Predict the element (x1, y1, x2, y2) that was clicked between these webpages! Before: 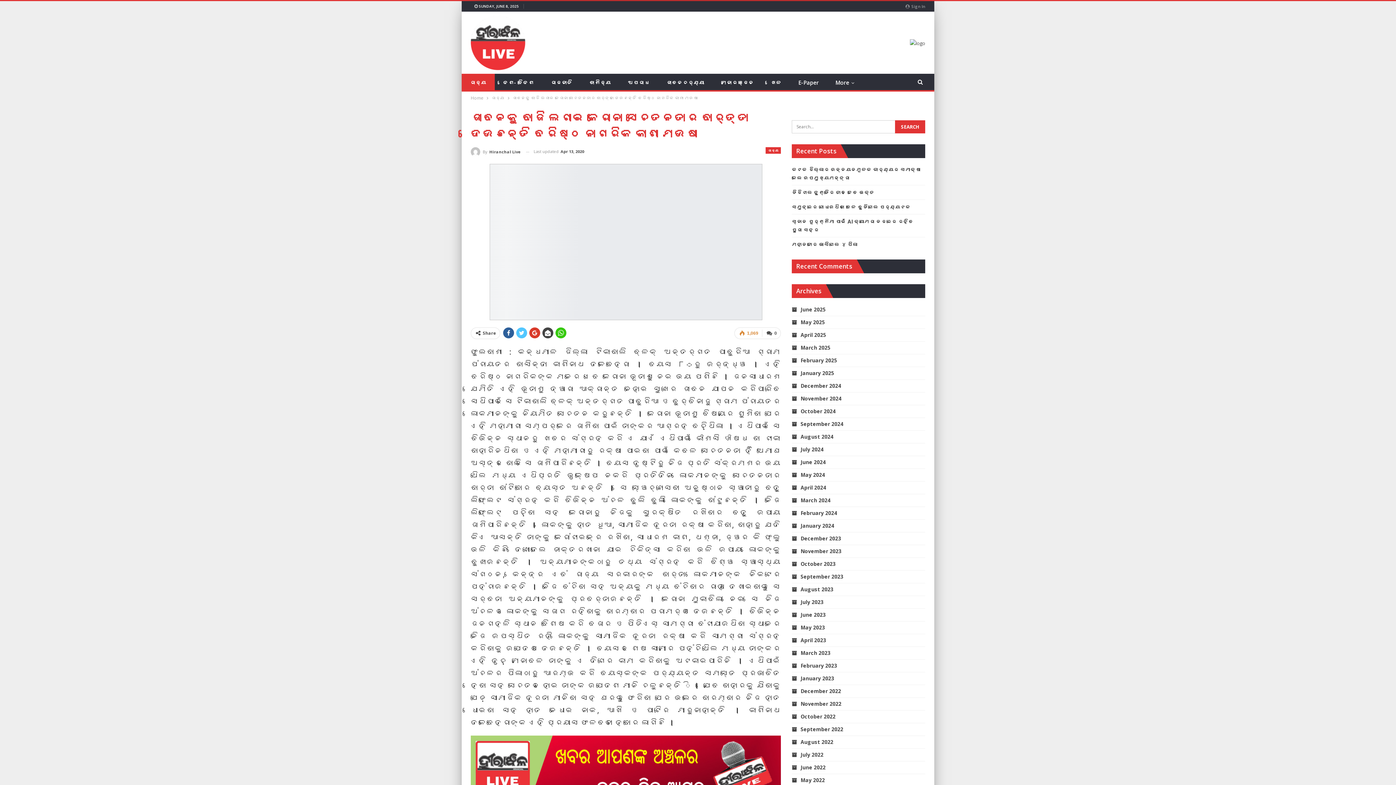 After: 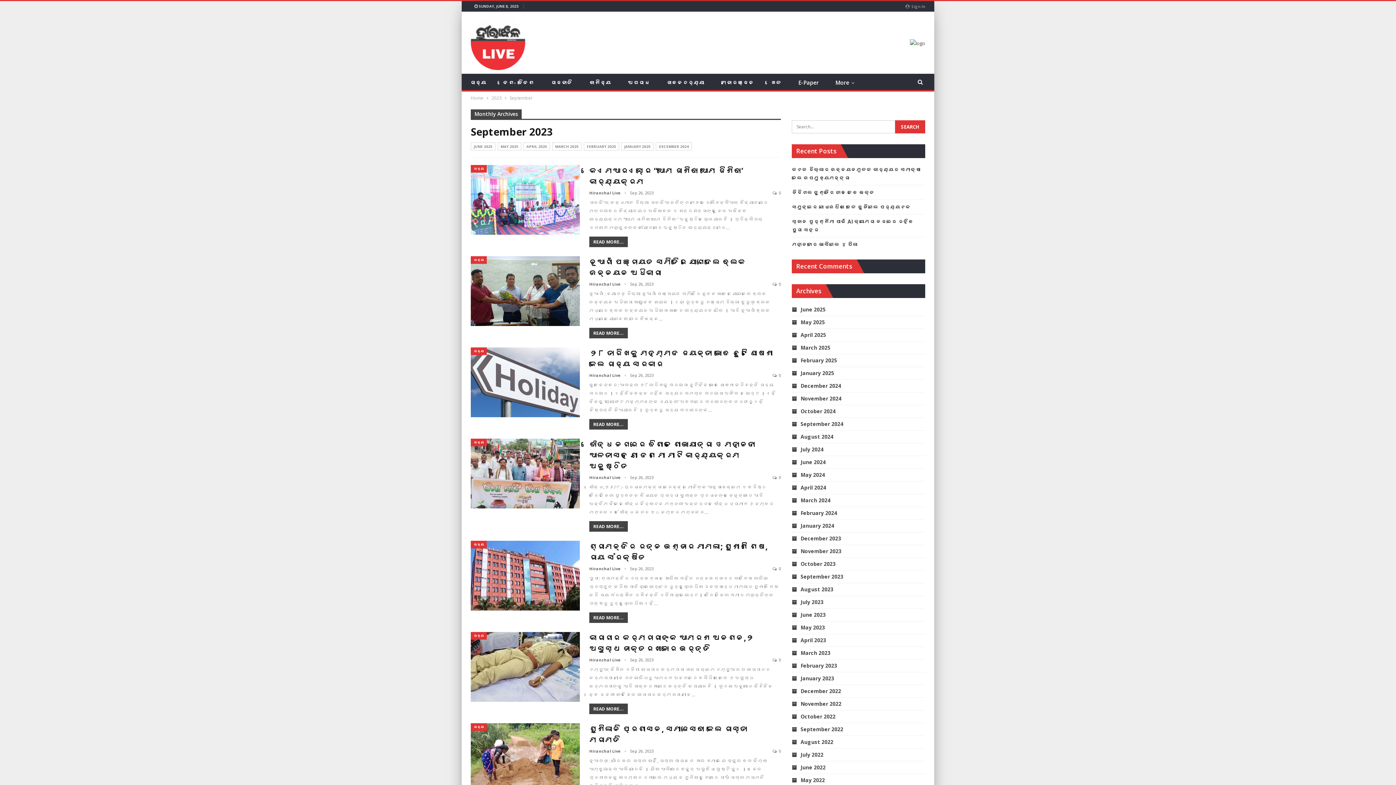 Action: bbox: (792, 573, 843, 580) label: September 2023